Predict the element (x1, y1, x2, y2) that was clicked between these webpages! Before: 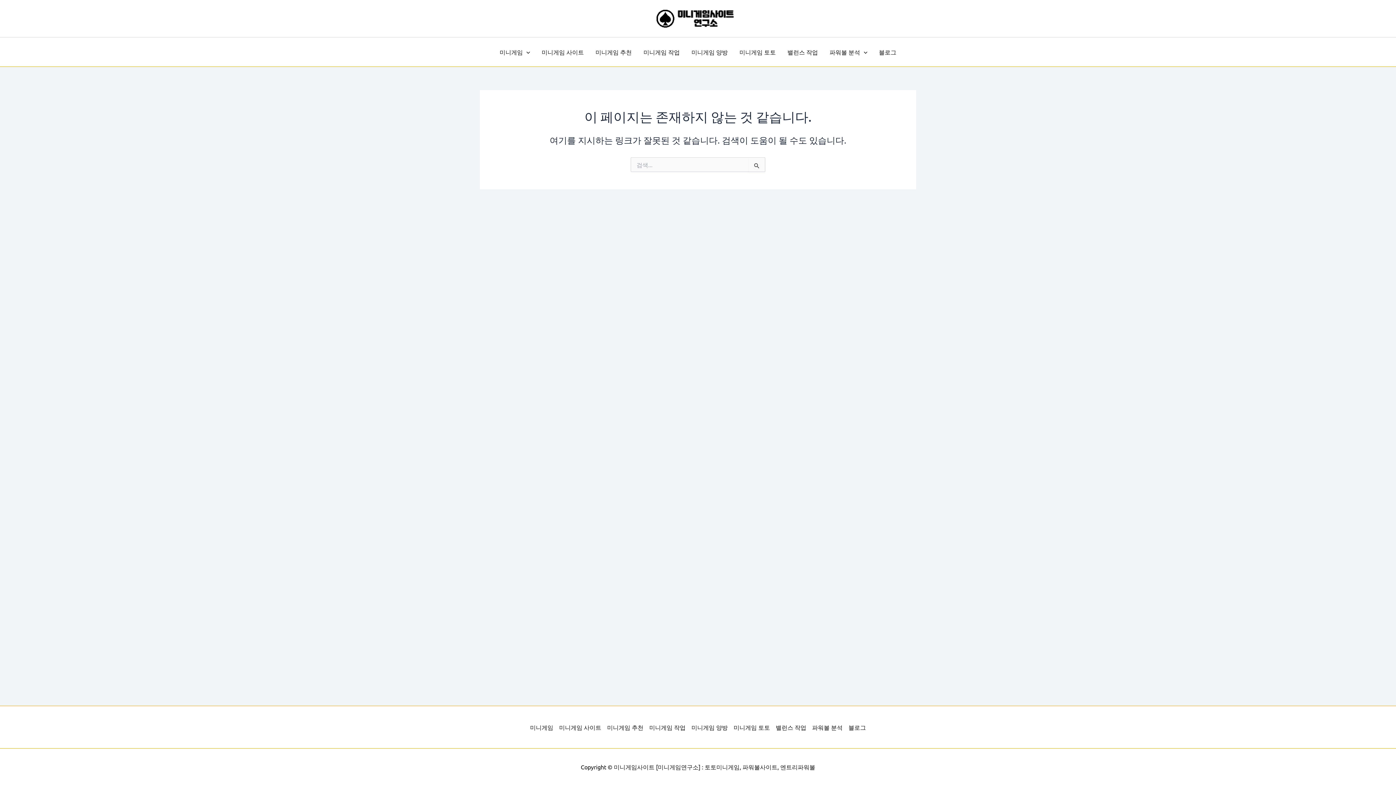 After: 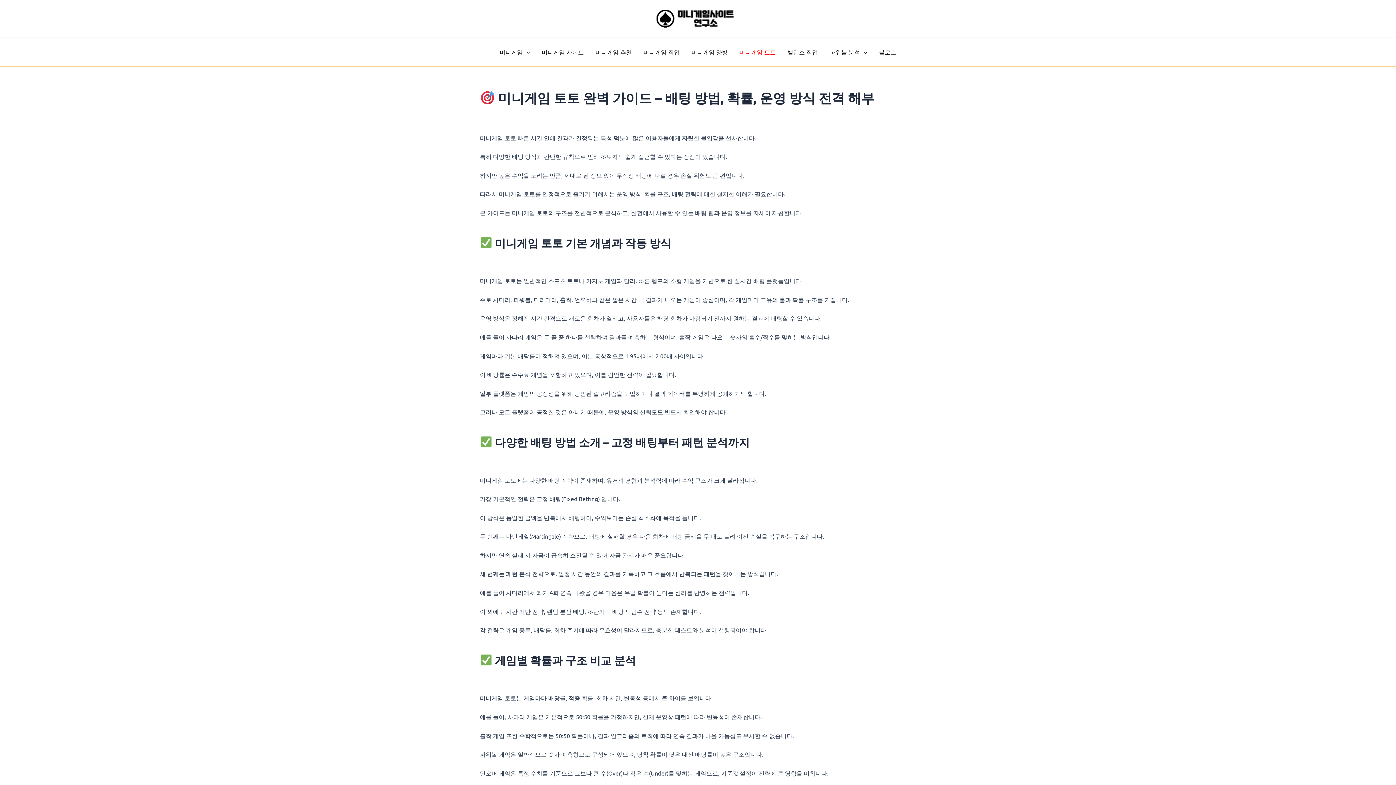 Action: label: 미니게임 토토 bbox: (733, 37, 781, 66)